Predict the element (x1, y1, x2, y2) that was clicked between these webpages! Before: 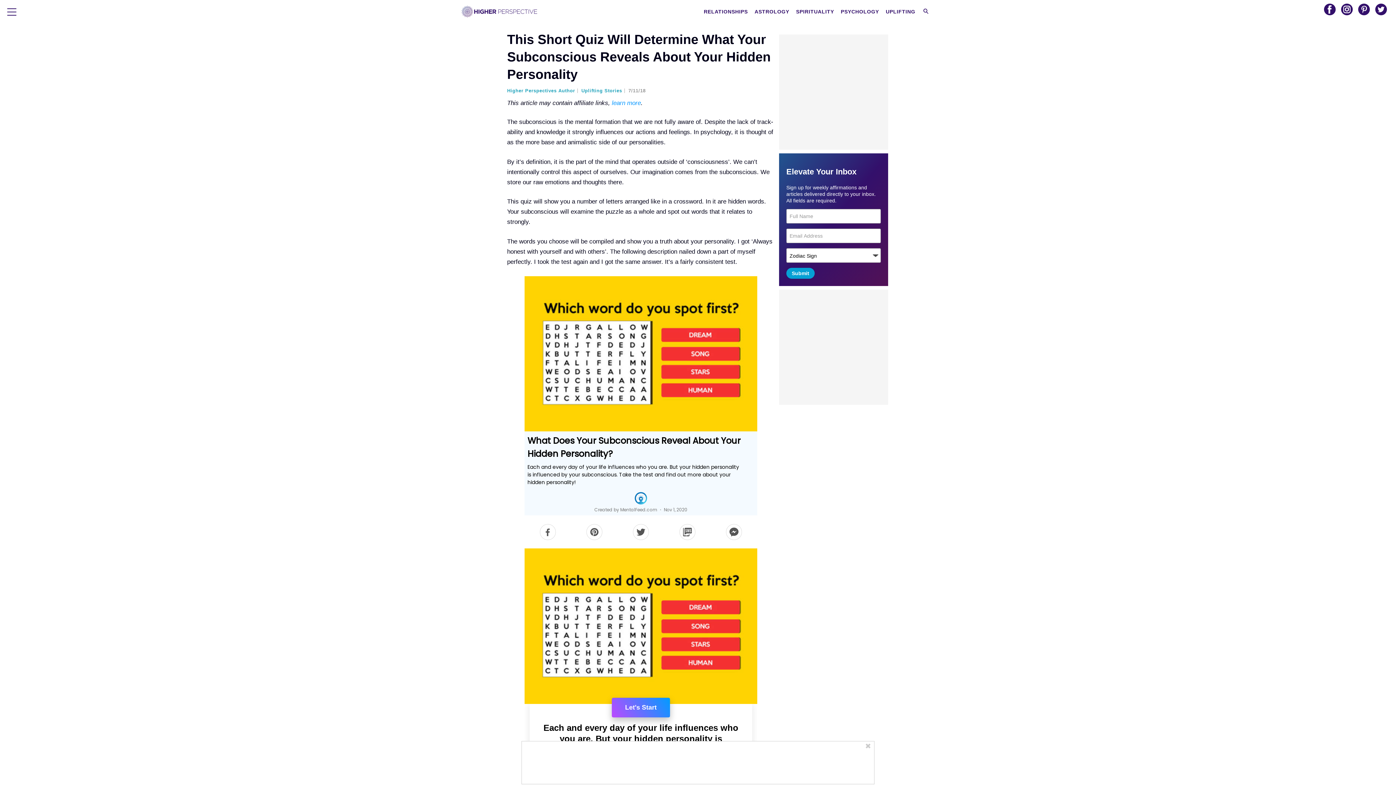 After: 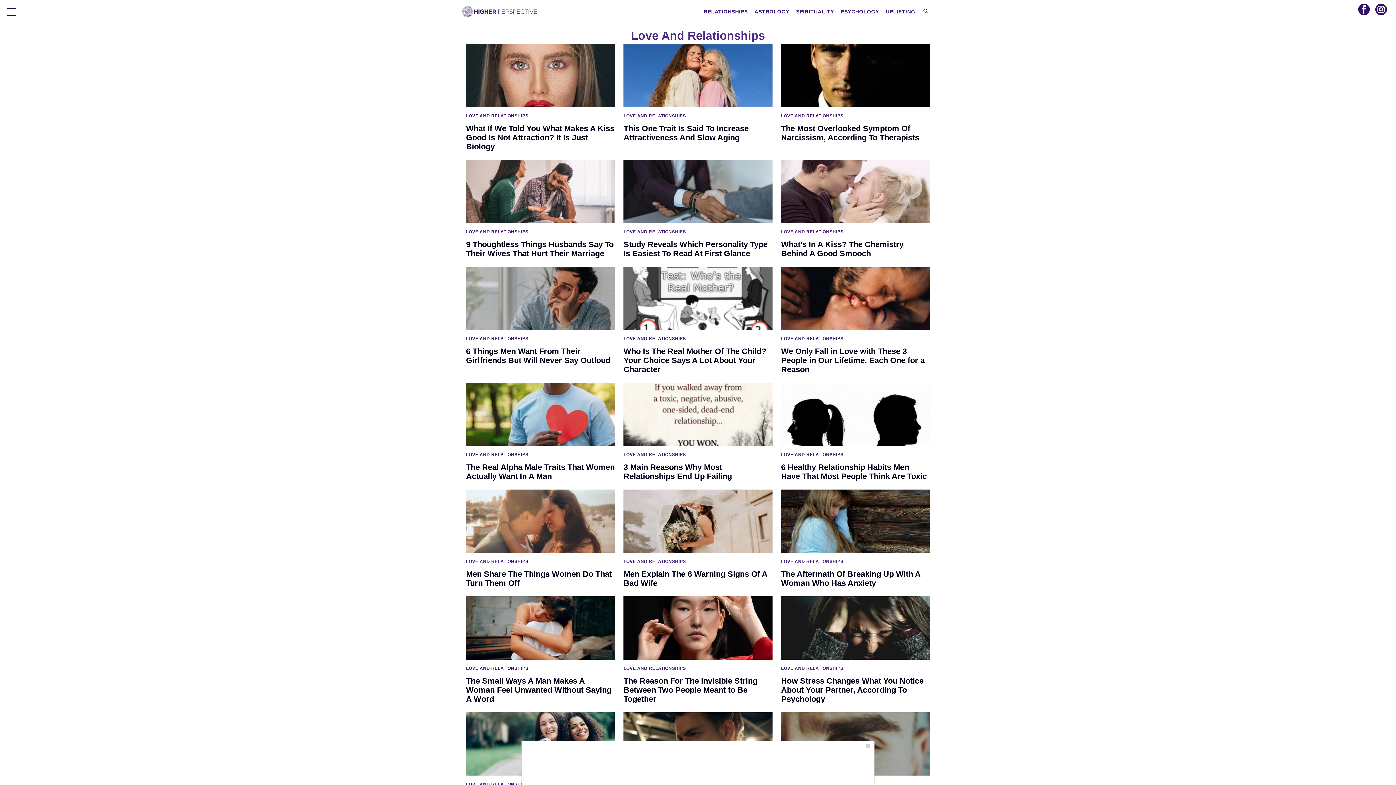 Action: bbox: (701, 0, 750, 23) label: RELATIONSHIPS